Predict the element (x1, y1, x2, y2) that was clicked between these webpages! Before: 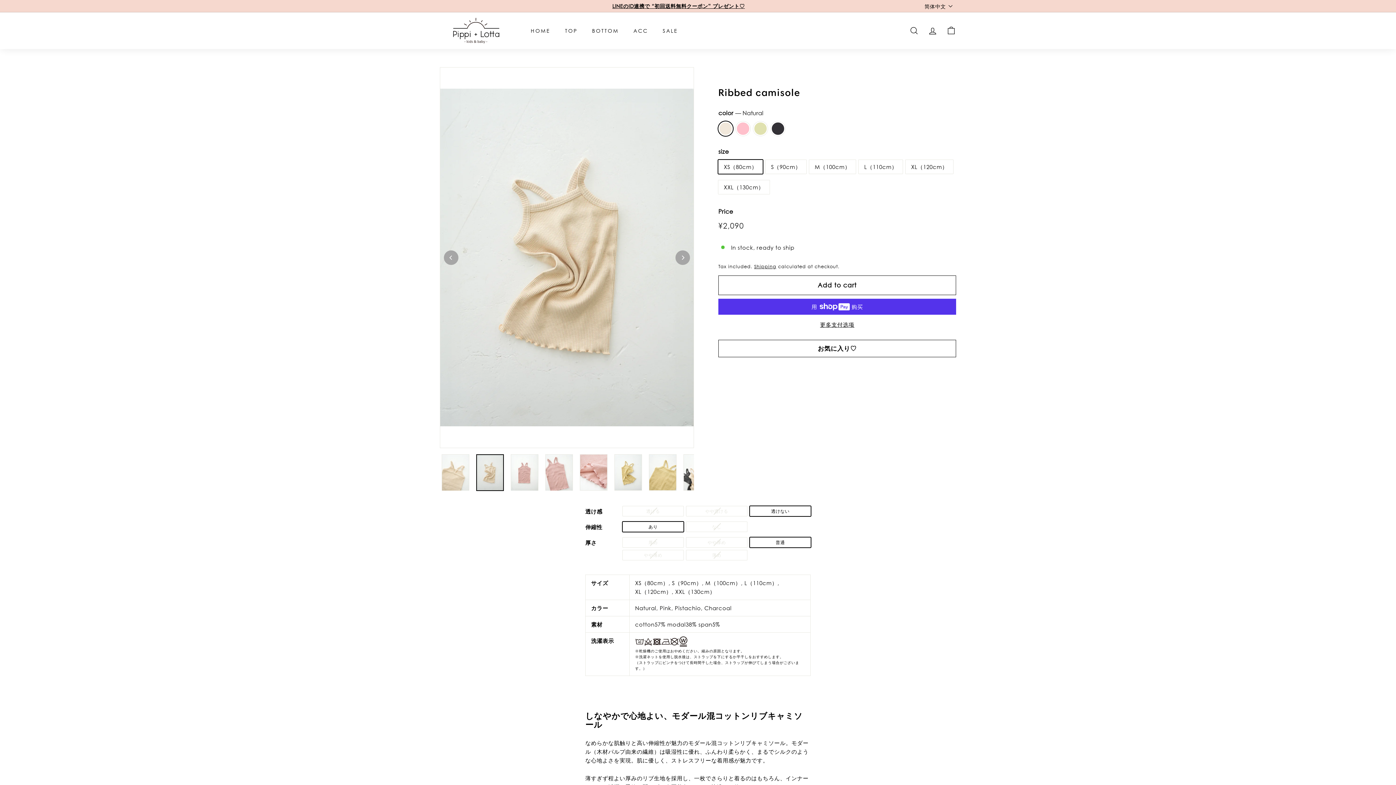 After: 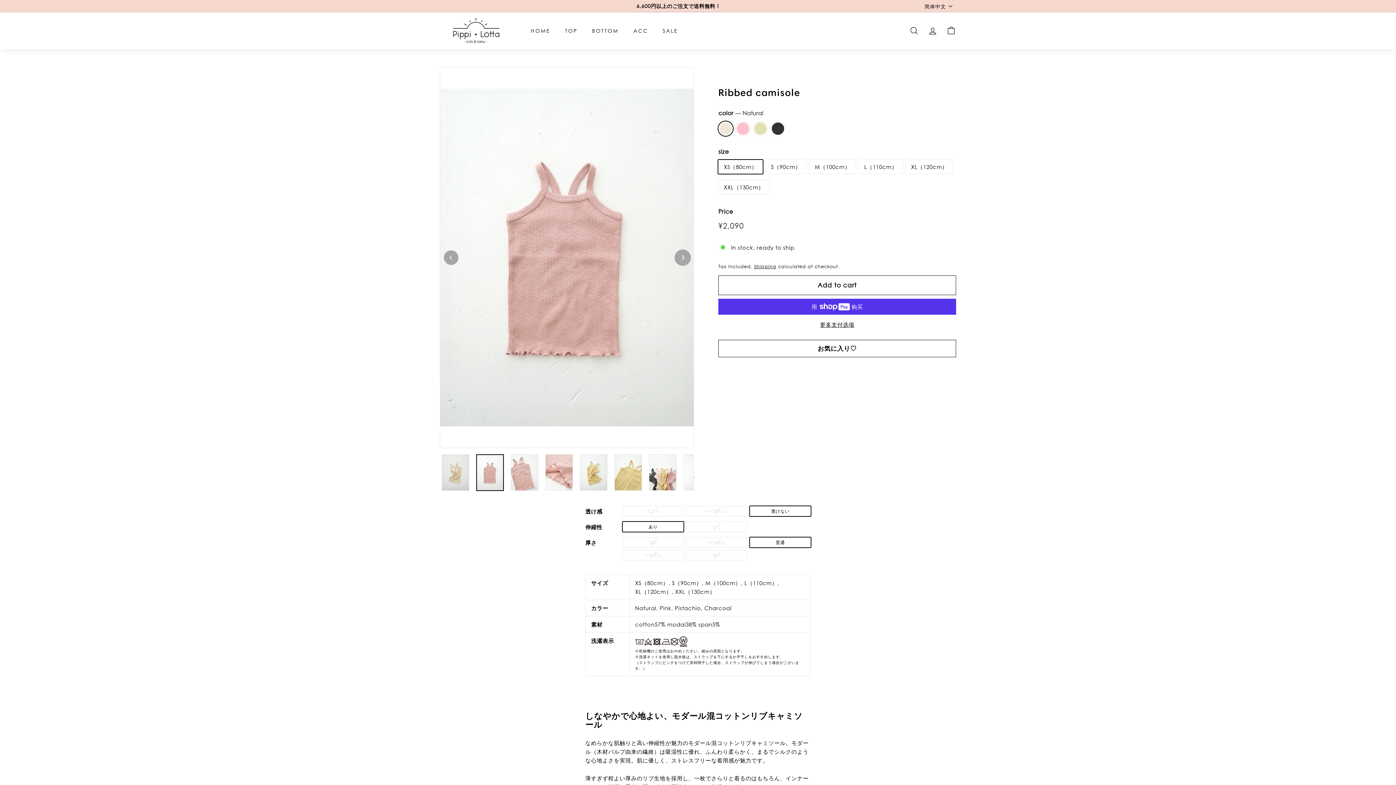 Action: label: Next bbox: (675, 250, 690, 265)